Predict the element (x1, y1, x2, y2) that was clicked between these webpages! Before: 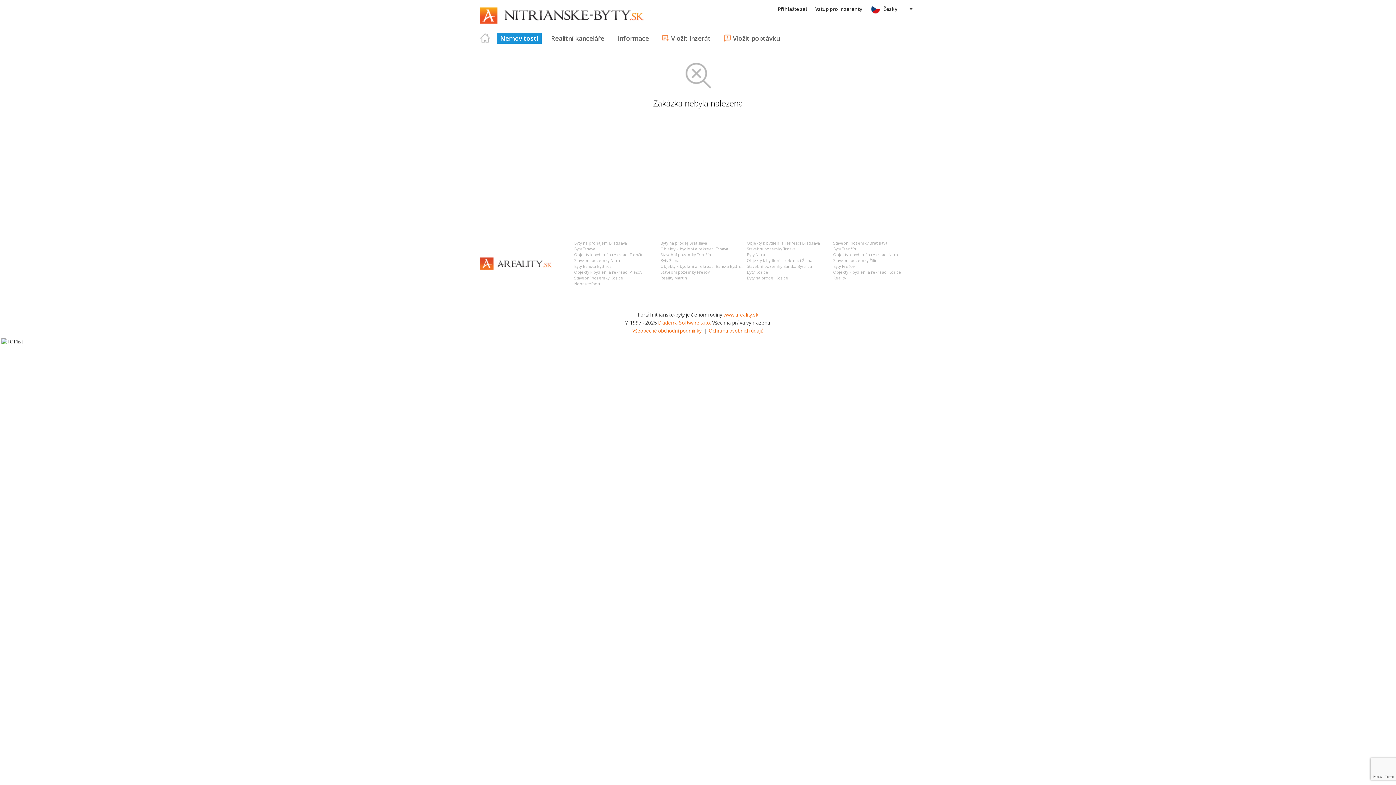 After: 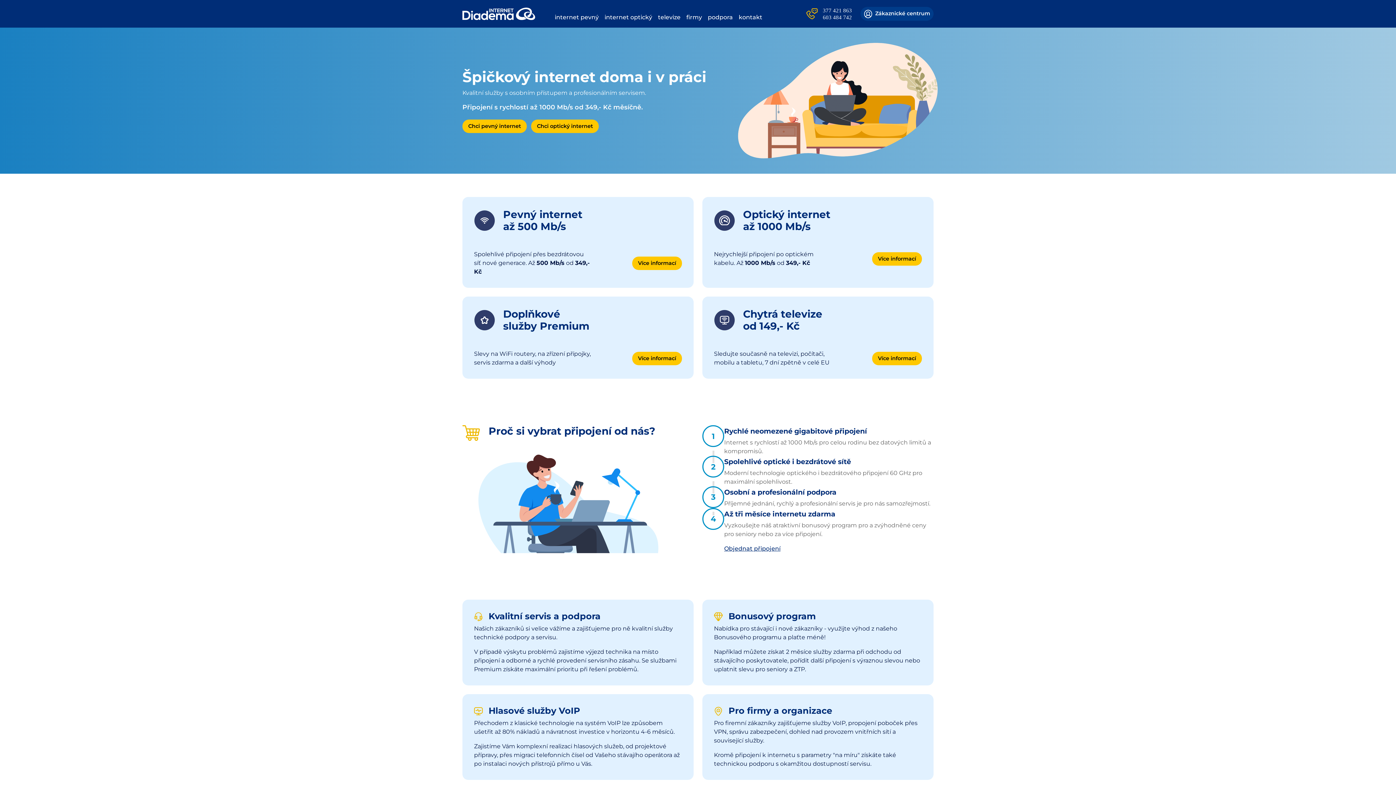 Action: bbox: (658, 319, 711, 326) label: Diadema Software s.r.o.